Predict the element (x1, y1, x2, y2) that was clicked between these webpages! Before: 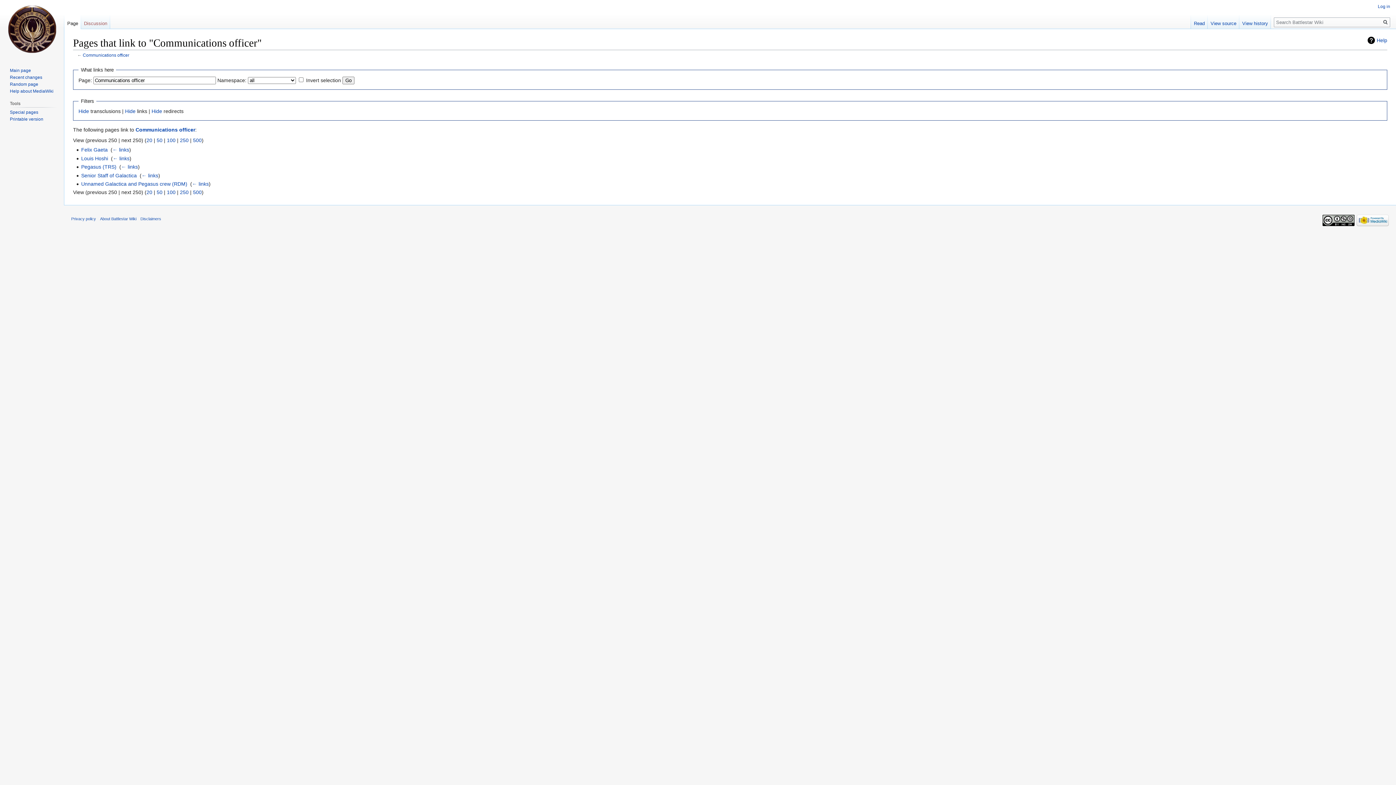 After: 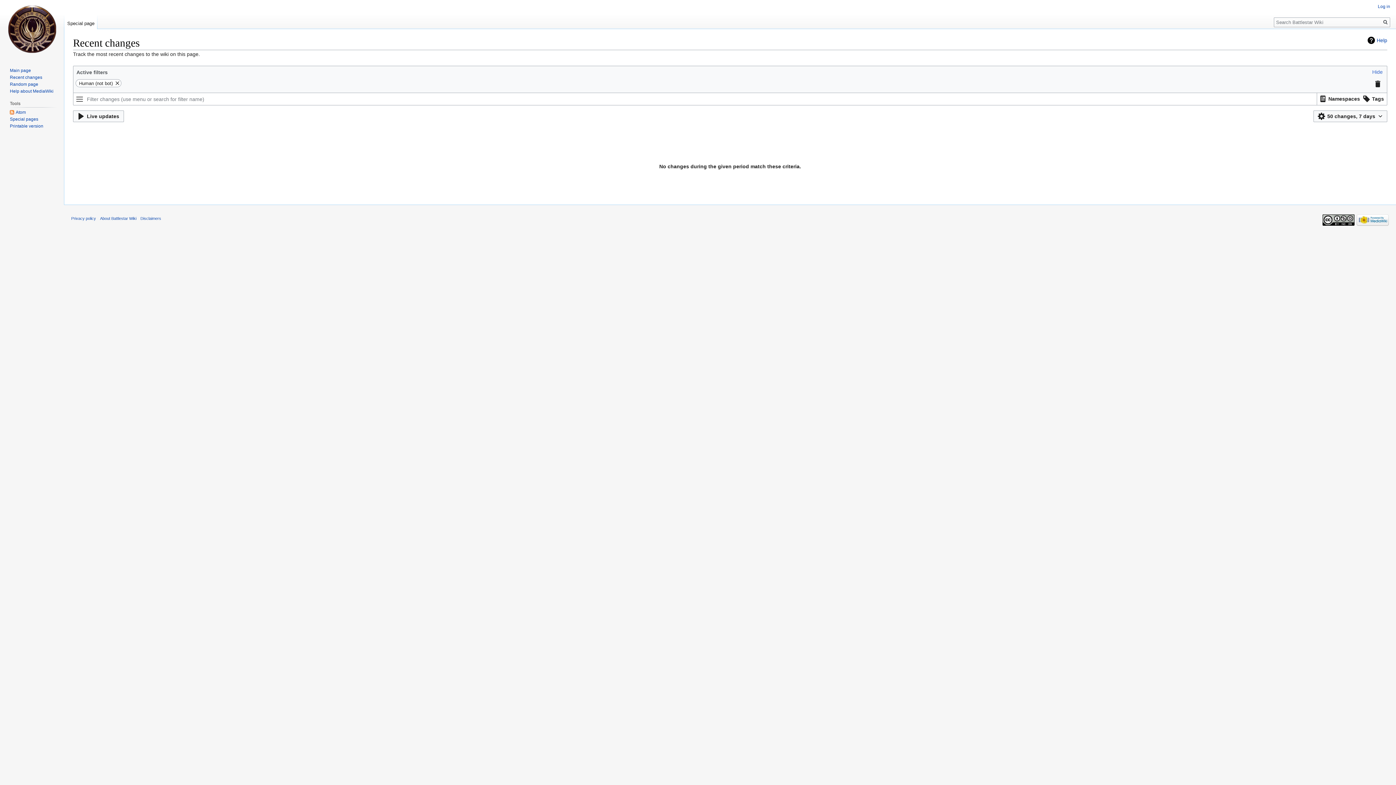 Action: bbox: (9, 74, 42, 79) label: Recent changes